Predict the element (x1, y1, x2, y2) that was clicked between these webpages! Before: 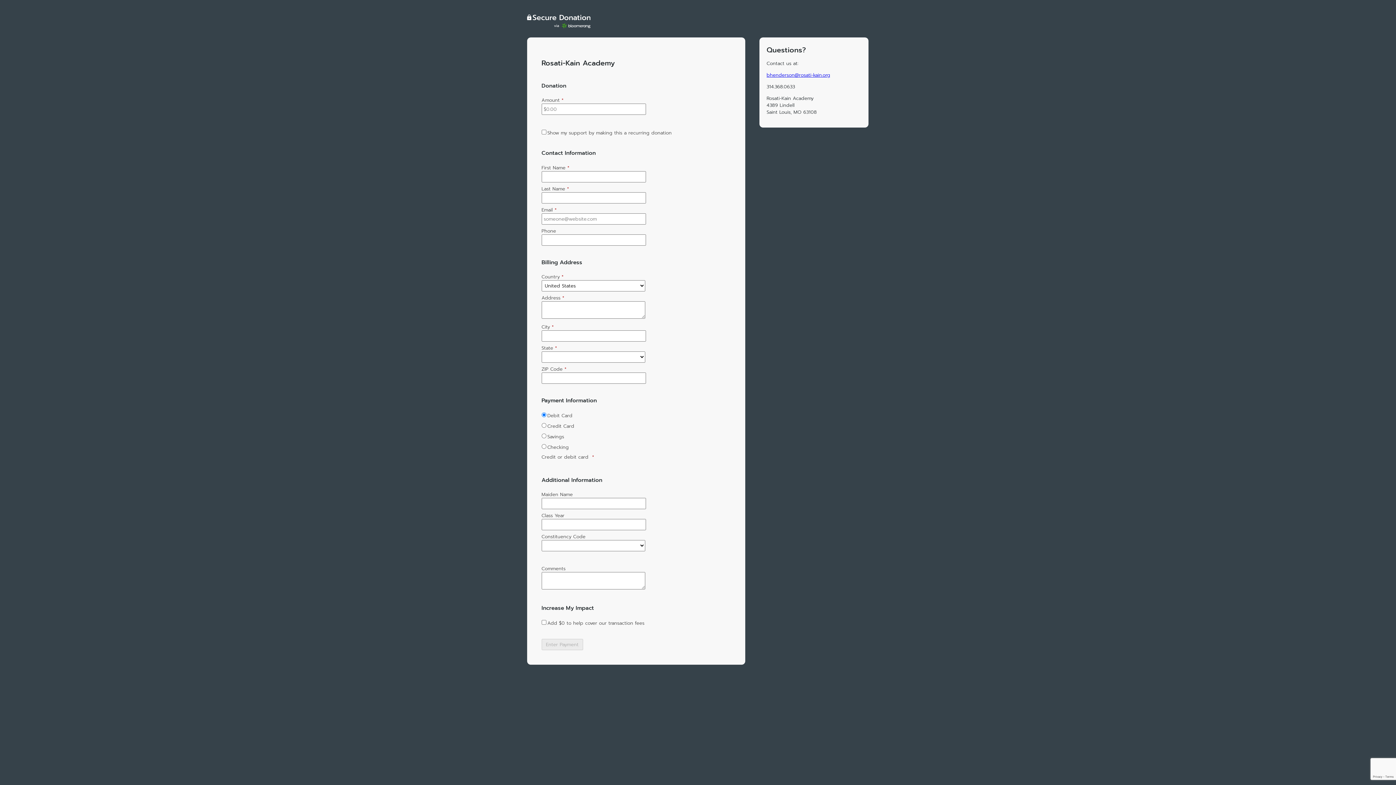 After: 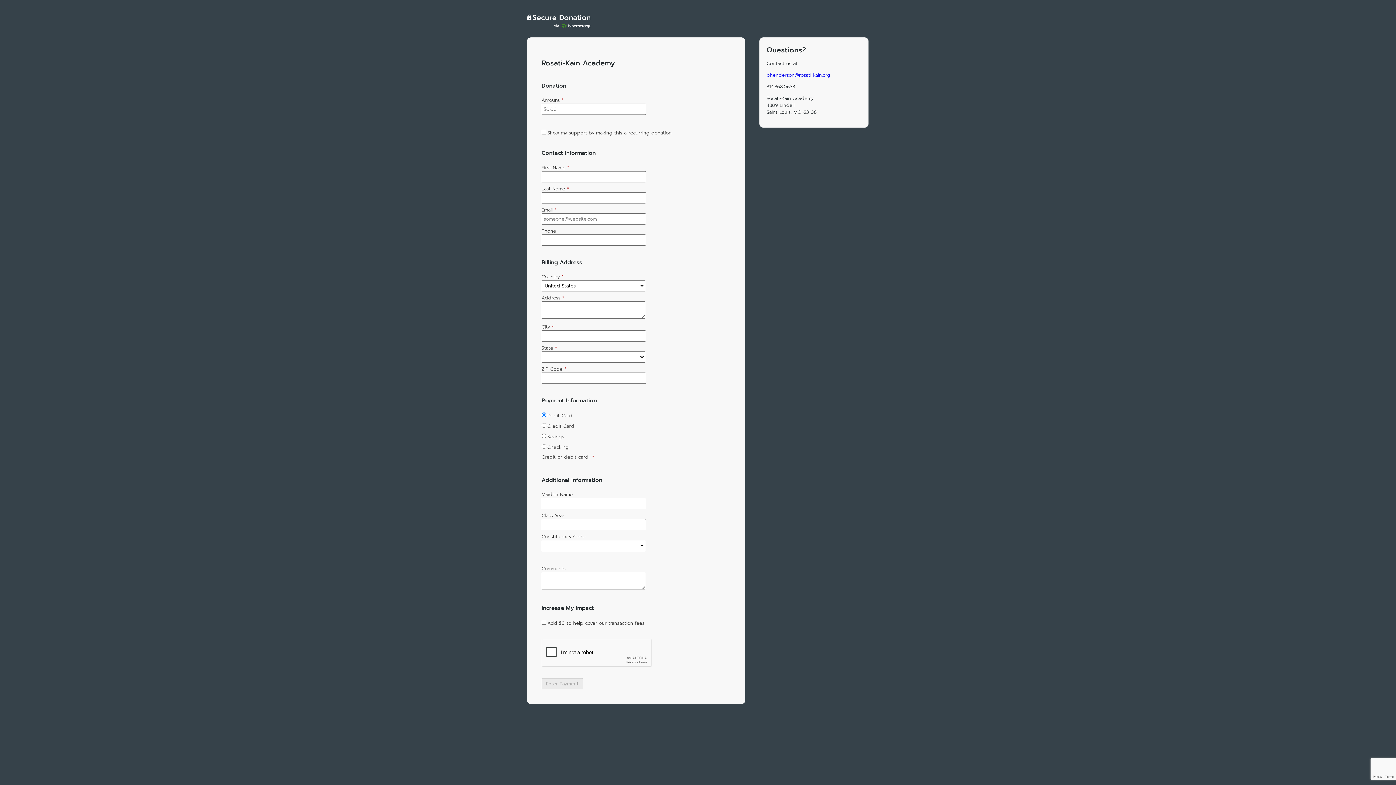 Action: label: bhenderson@rosati-kain.org bbox: (766, 71, 830, 78)